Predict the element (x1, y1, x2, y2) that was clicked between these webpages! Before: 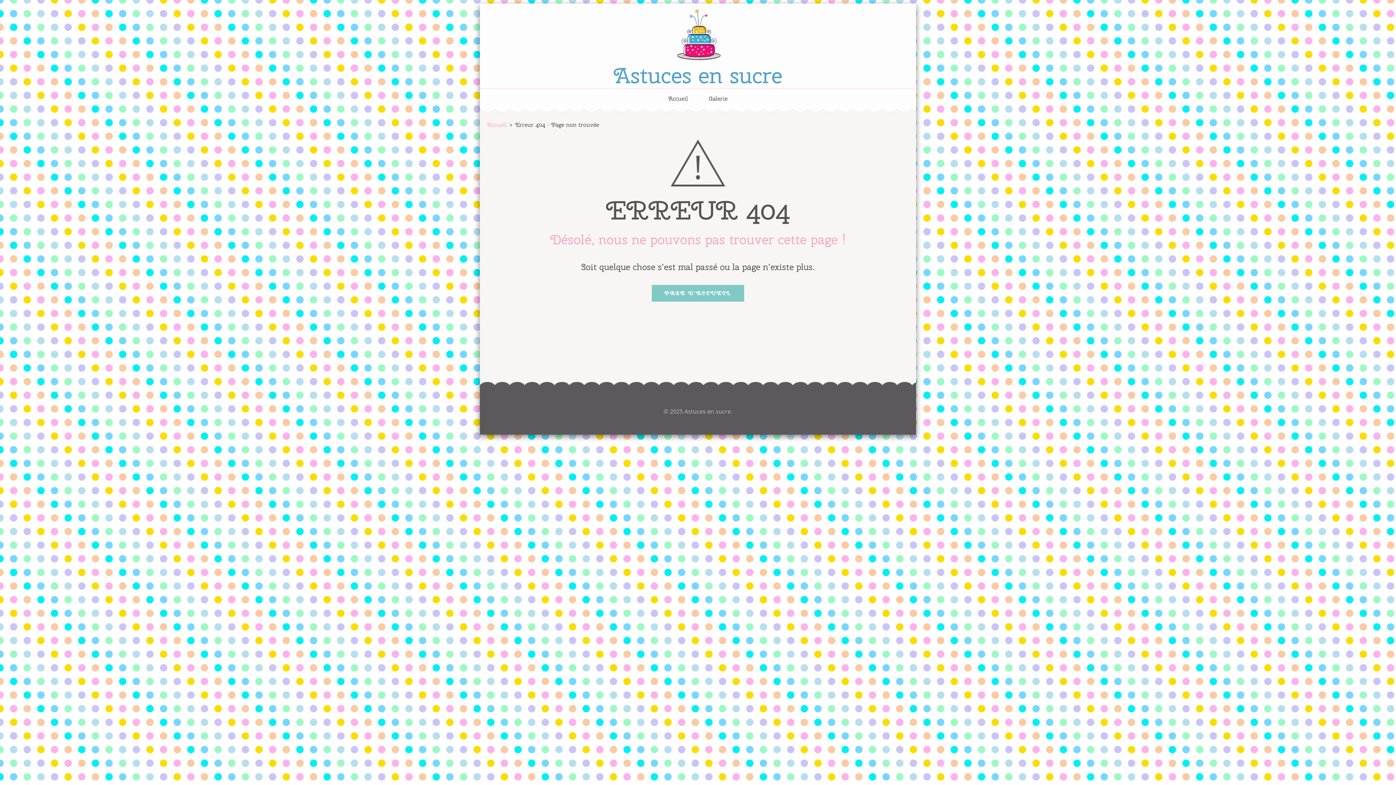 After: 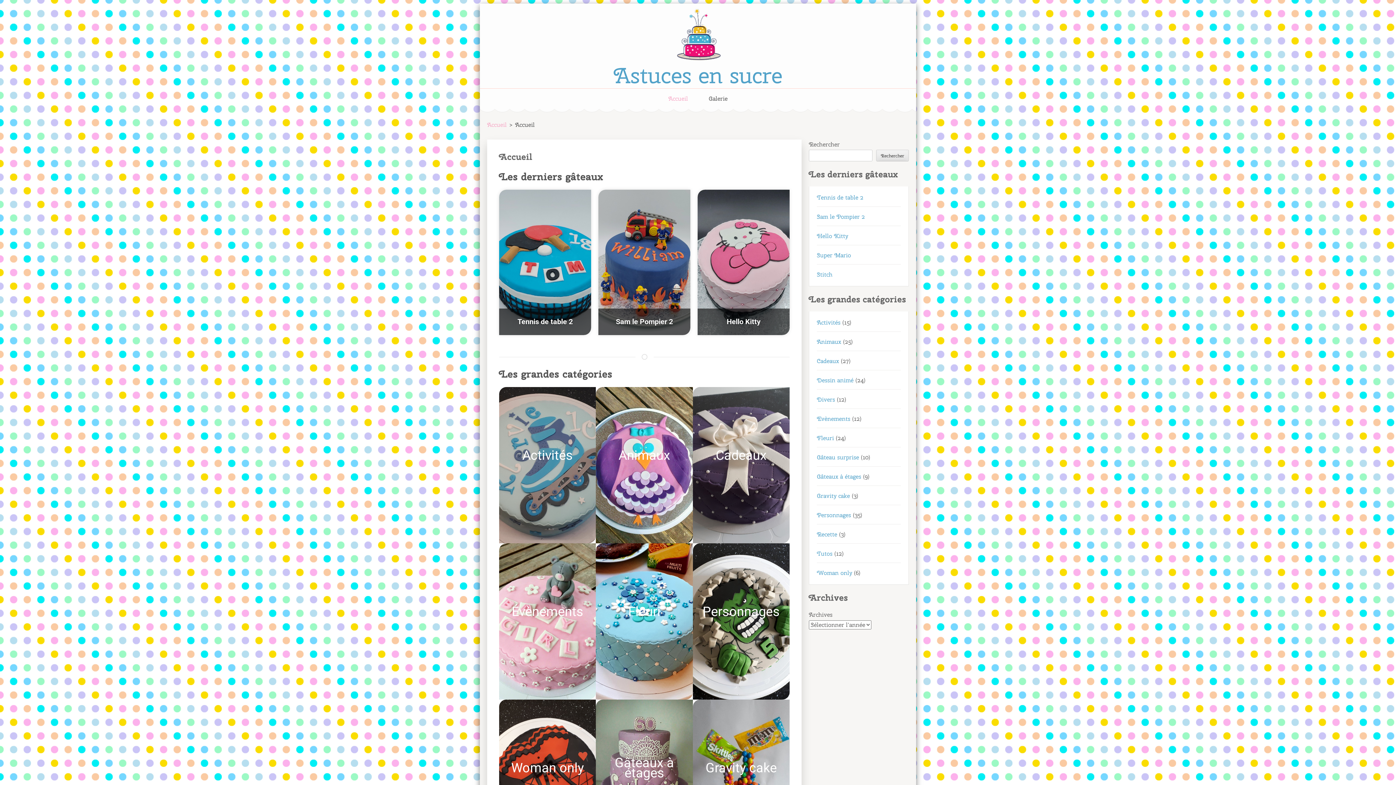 Action: bbox: (684, 407, 731, 415) label: Astuces en sucre